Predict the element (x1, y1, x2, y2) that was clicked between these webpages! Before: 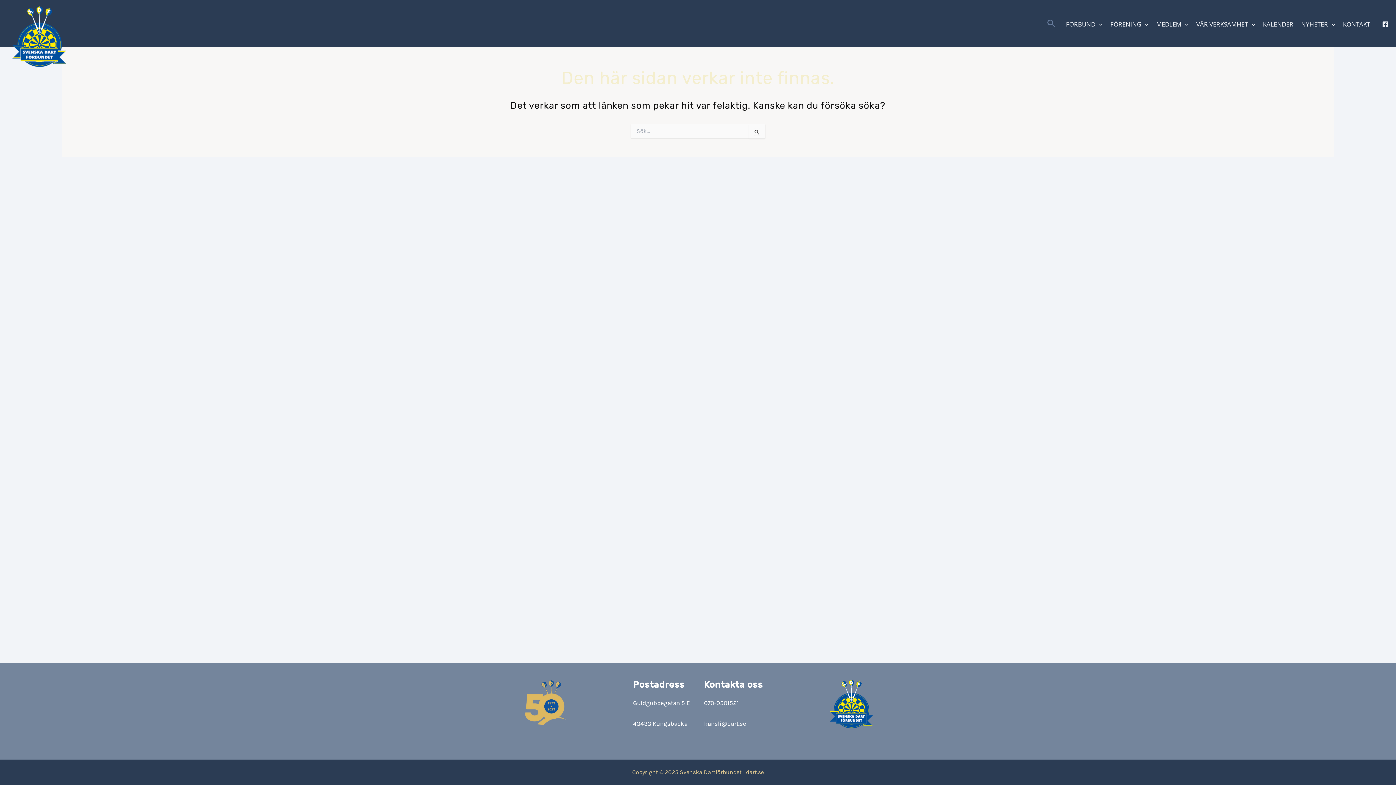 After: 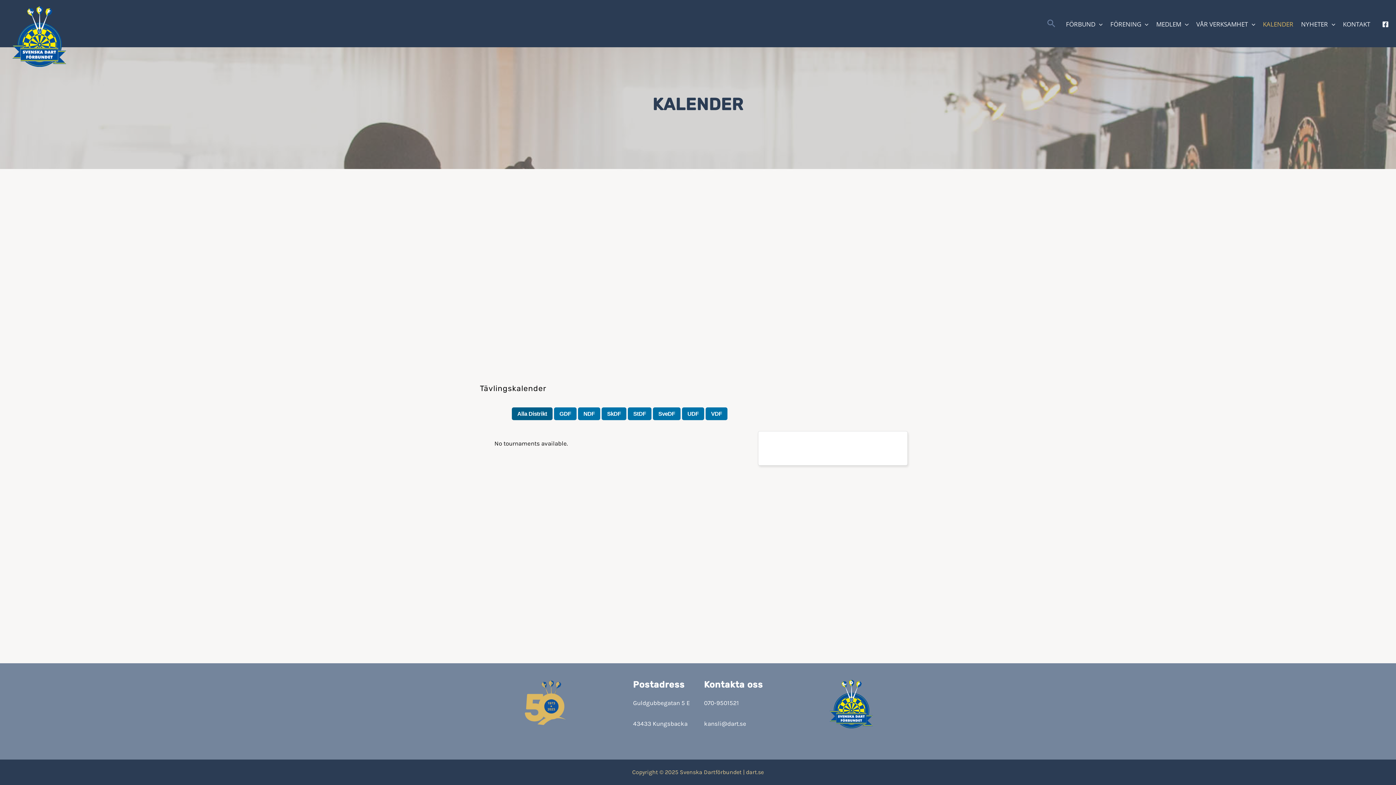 Action: label: KALENDER bbox: (1263, 18, 1293, 29)